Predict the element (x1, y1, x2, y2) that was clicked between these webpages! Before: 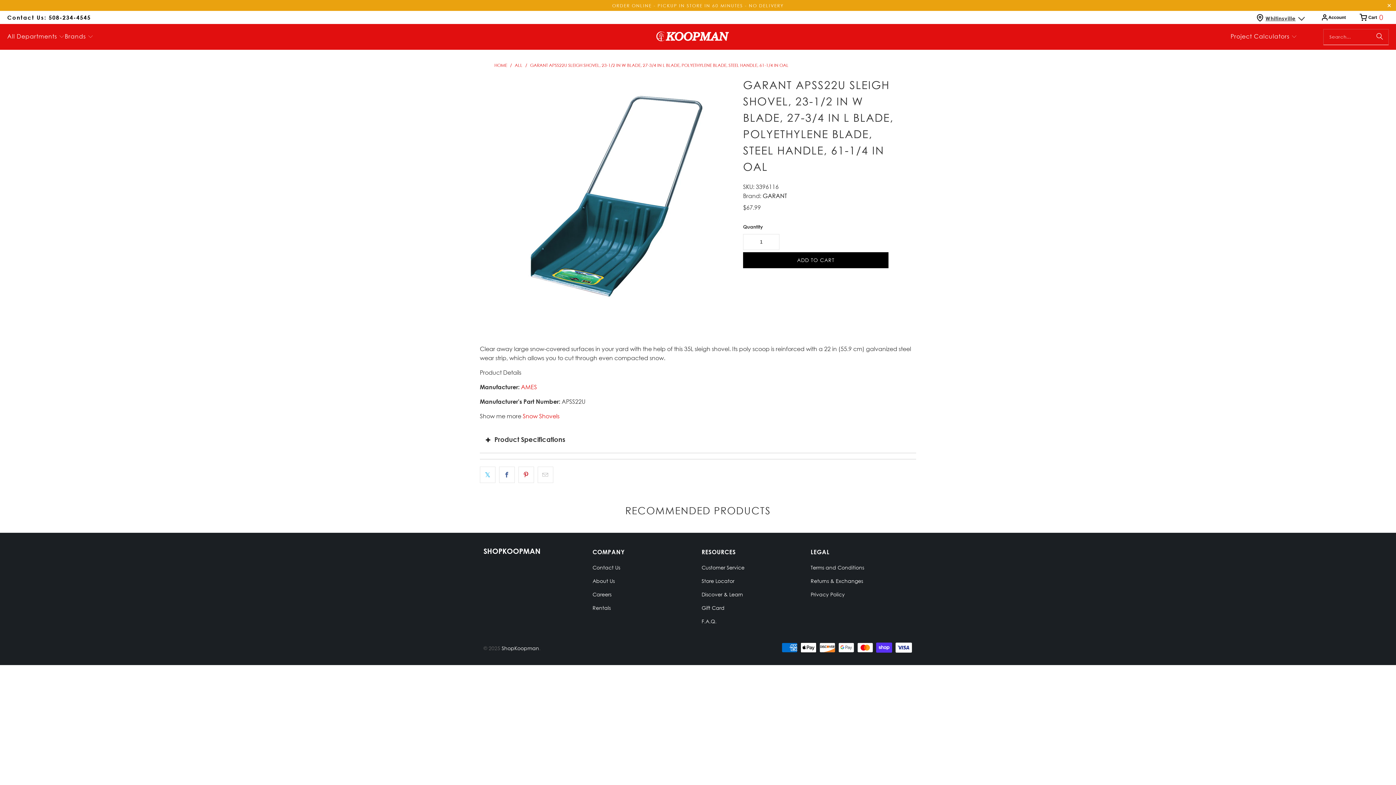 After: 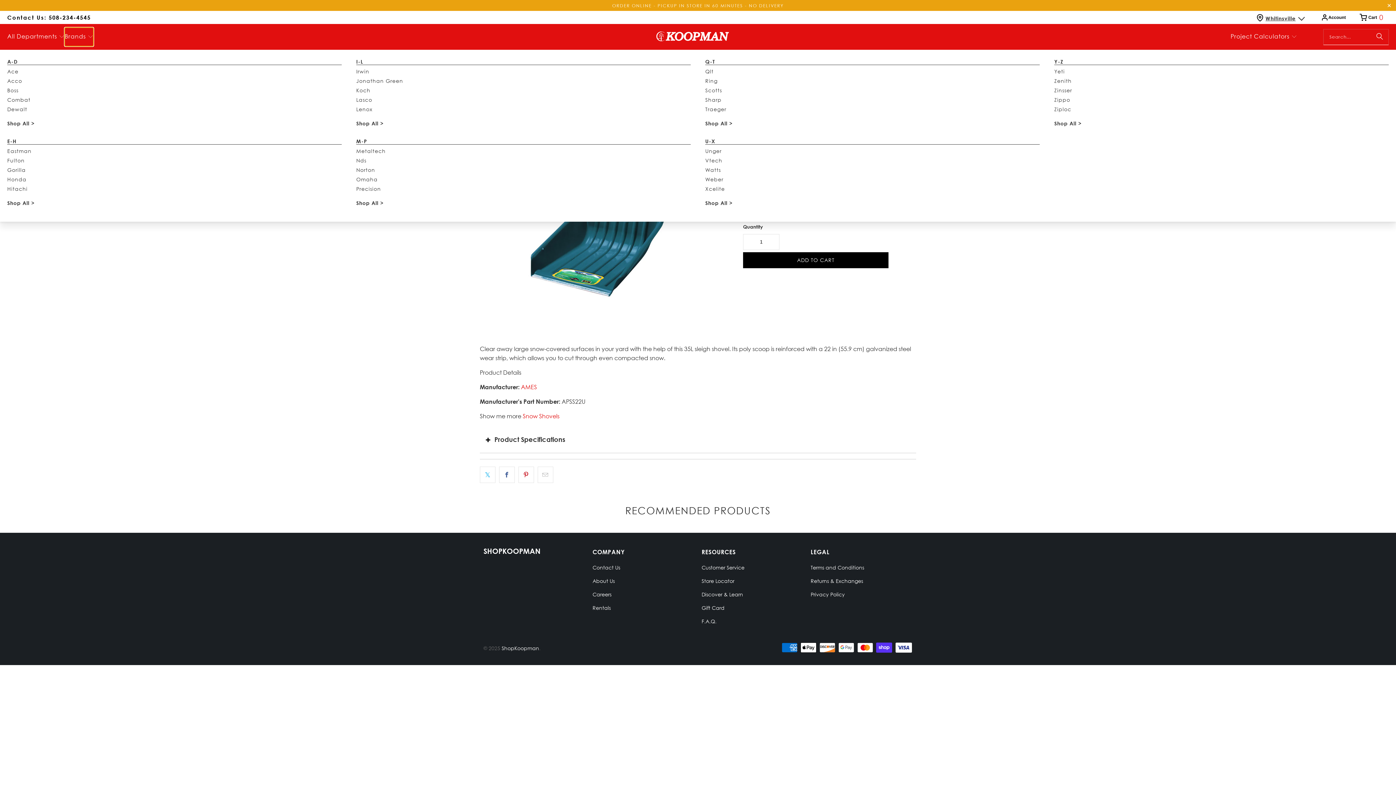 Action: bbox: (64, 27, 93, 46) label: Brands 